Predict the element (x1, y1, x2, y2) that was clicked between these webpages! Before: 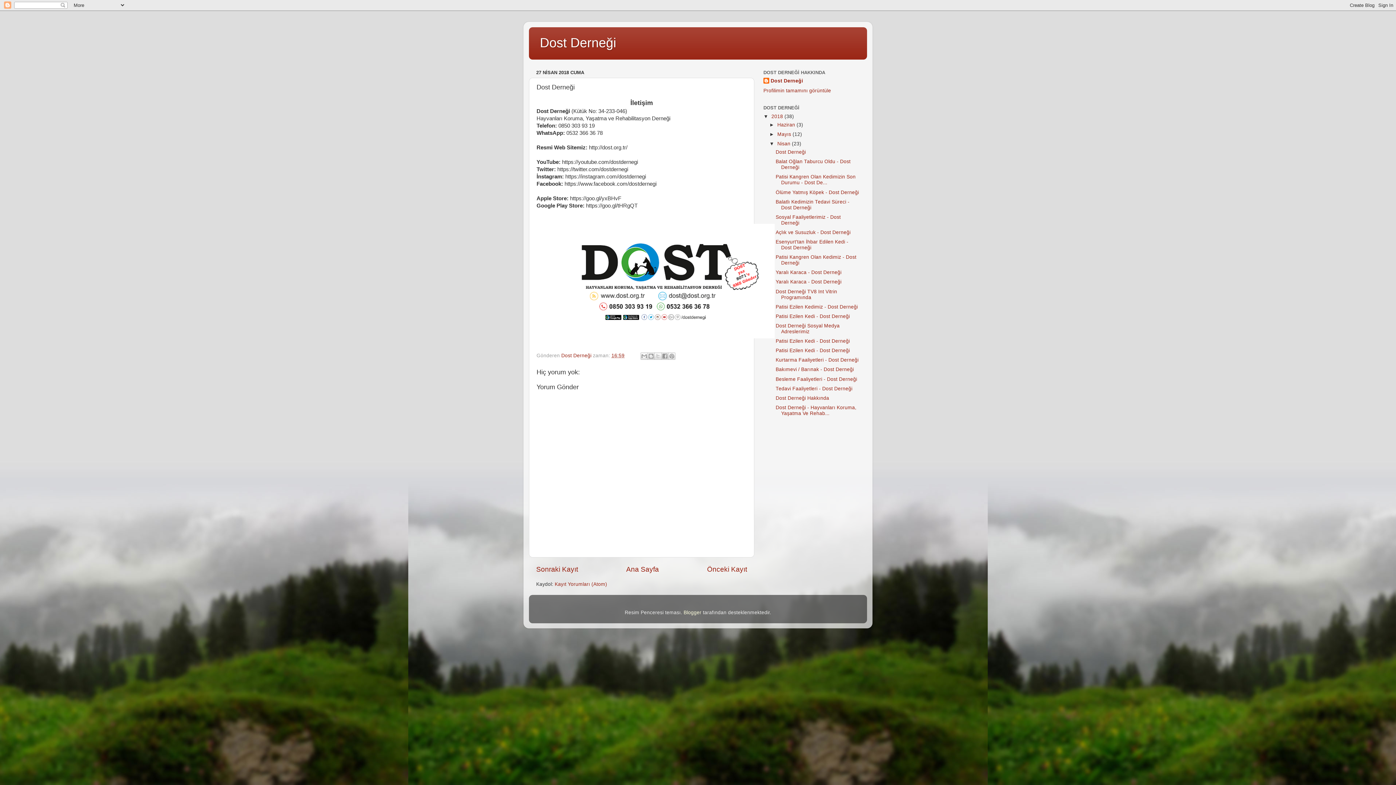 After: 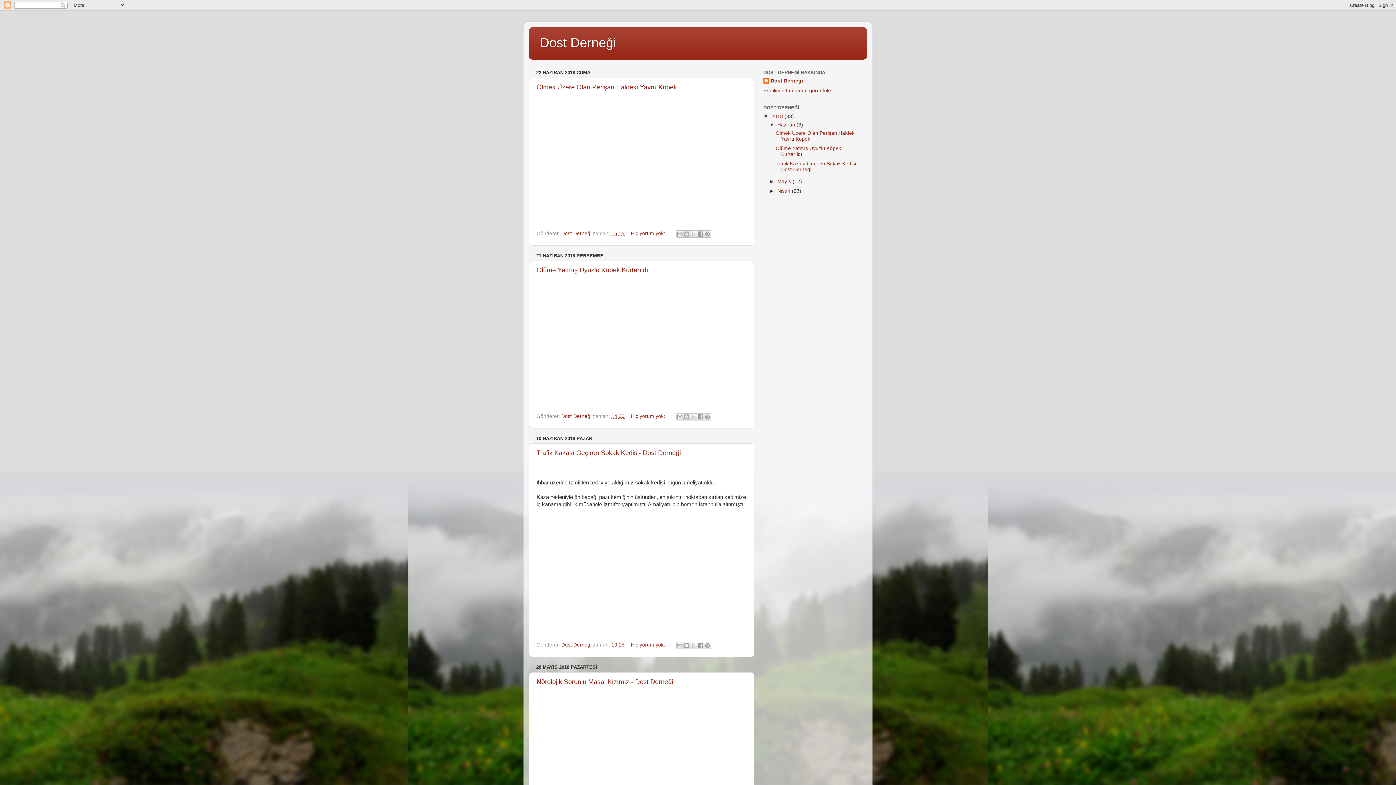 Action: label: Dost Derneği bbox: (540, 35, 616, 50)